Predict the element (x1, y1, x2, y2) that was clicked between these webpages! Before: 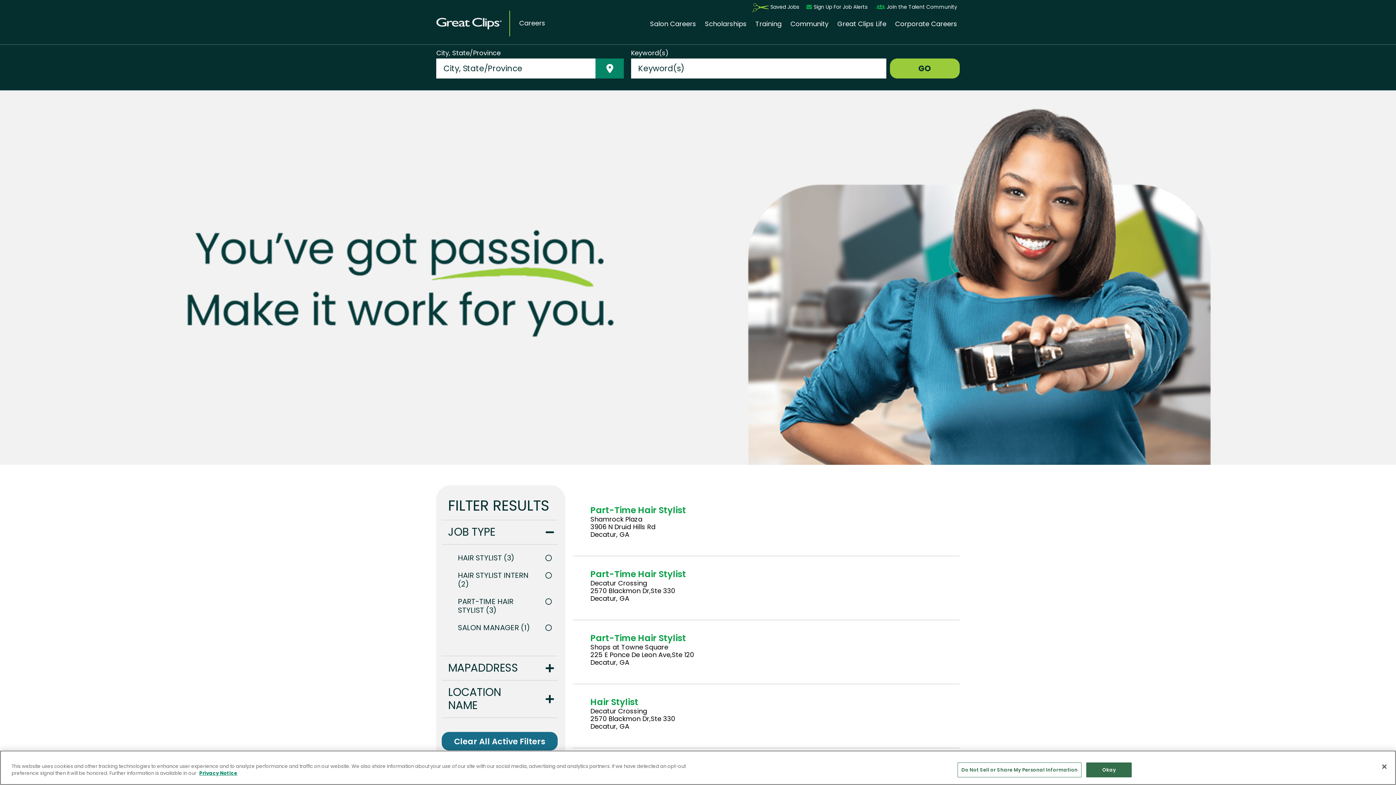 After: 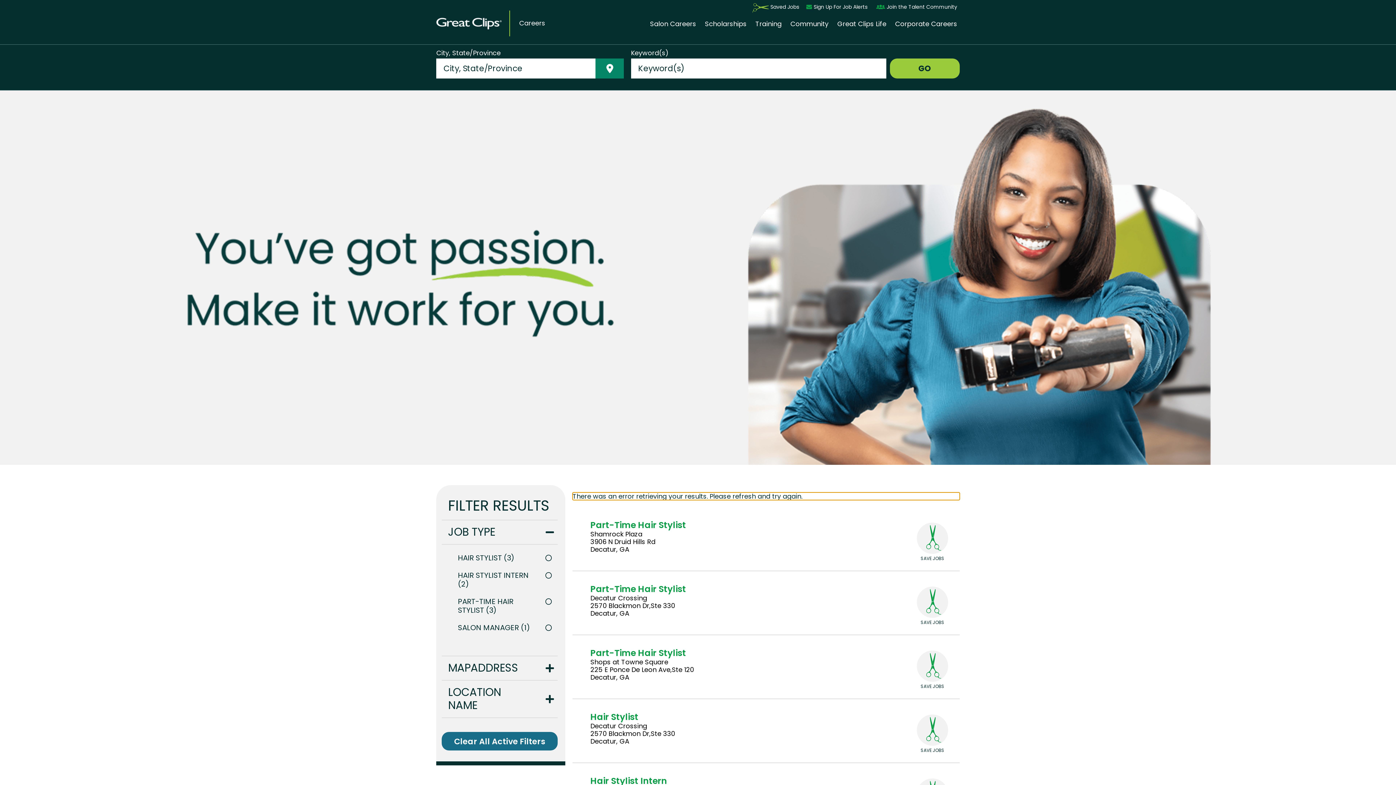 Action: label: Part-Time Hair Stylist
Shops at Towne Square
225 E Ponce De Leon Ave,Ste 120
Decatur, GA bbox: (590, 620, 949, 684)